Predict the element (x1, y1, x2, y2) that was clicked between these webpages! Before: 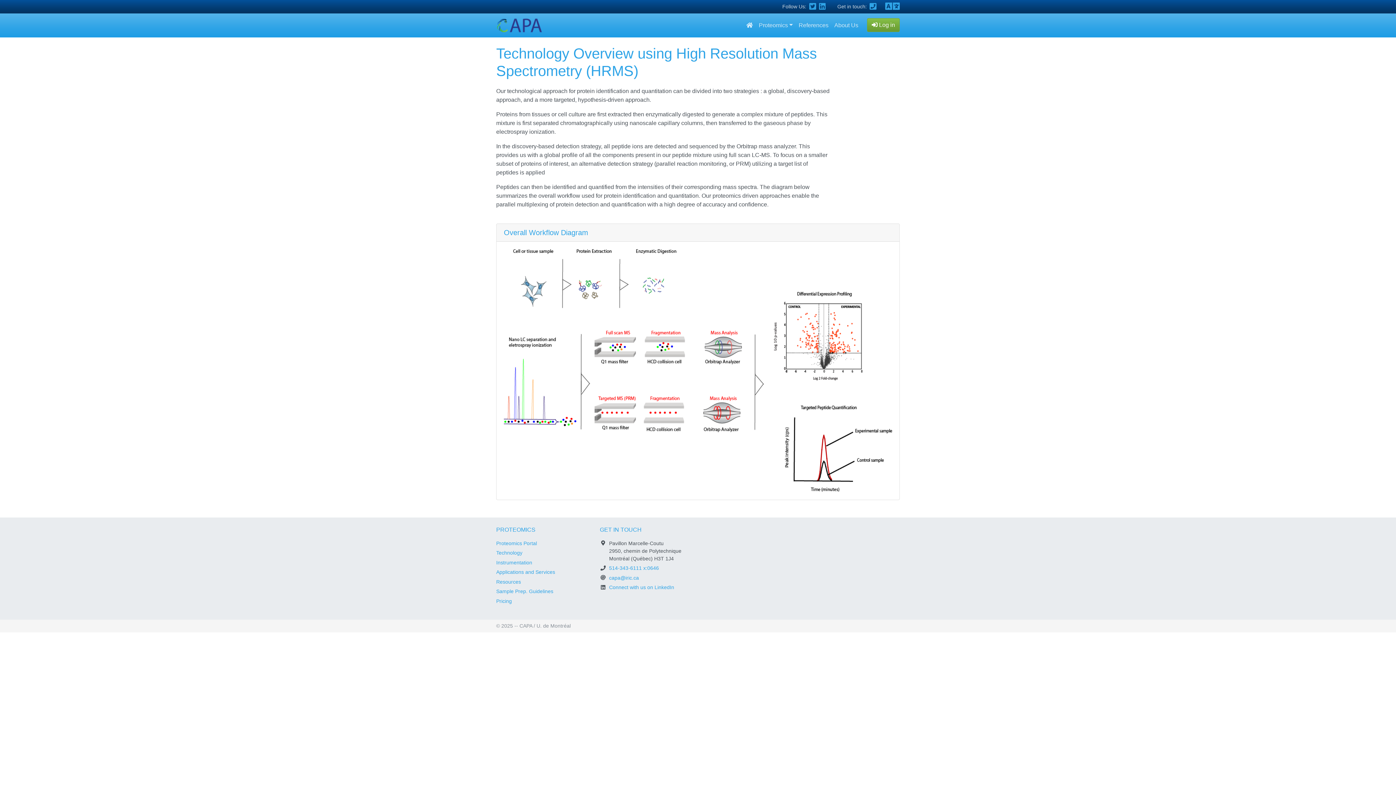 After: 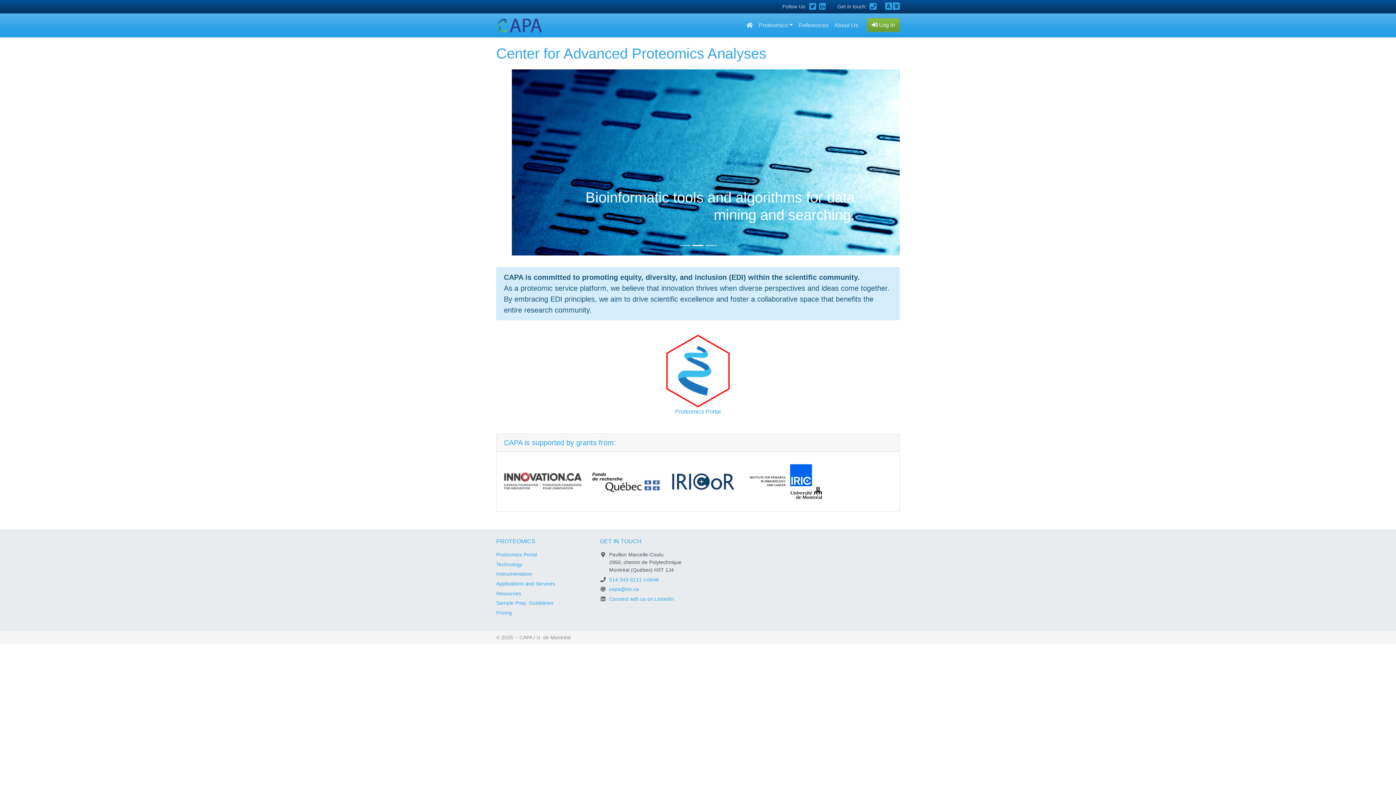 Action: bbox: (496, 16, 542, 34)